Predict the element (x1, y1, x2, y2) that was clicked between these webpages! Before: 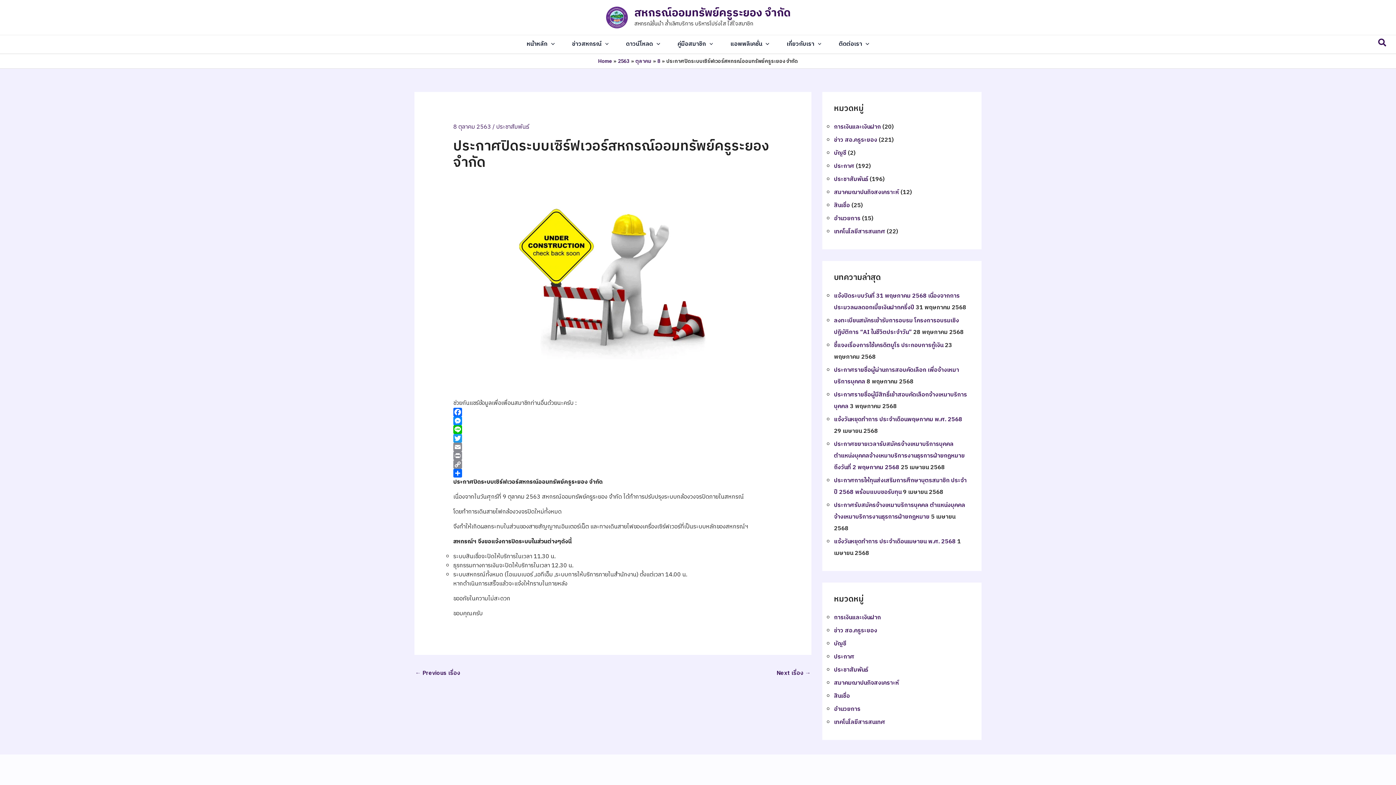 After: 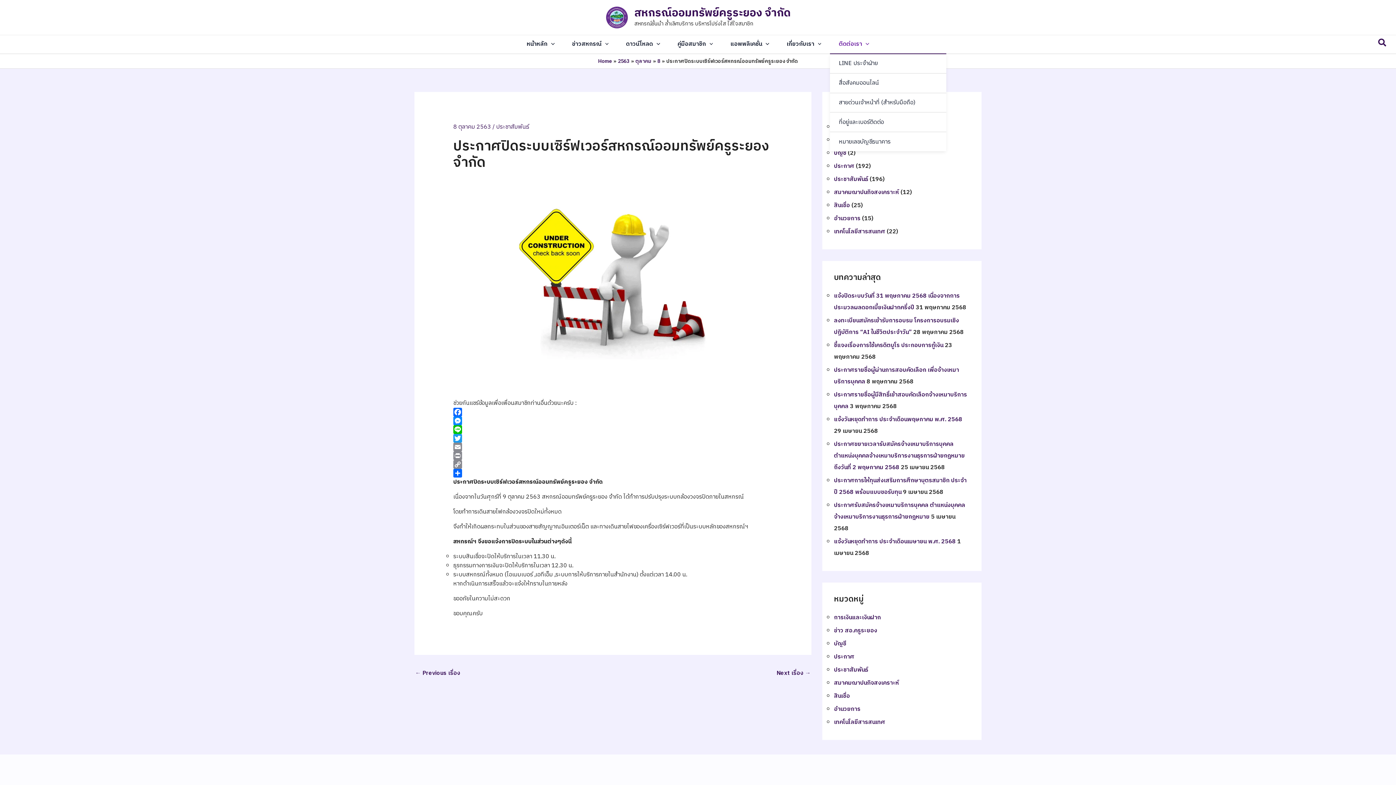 Action: label: ติดต่อเรา bbox: (830, 35, 878, 53)